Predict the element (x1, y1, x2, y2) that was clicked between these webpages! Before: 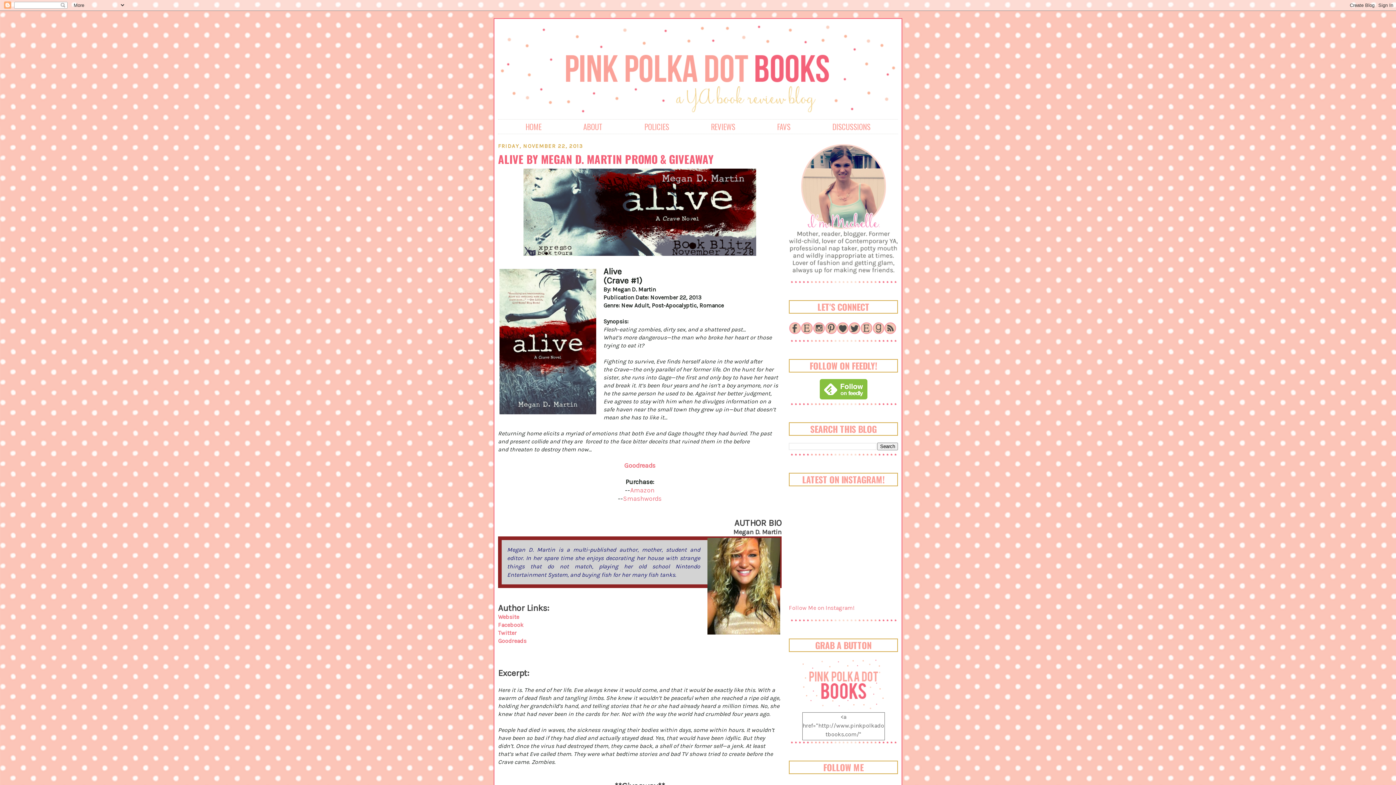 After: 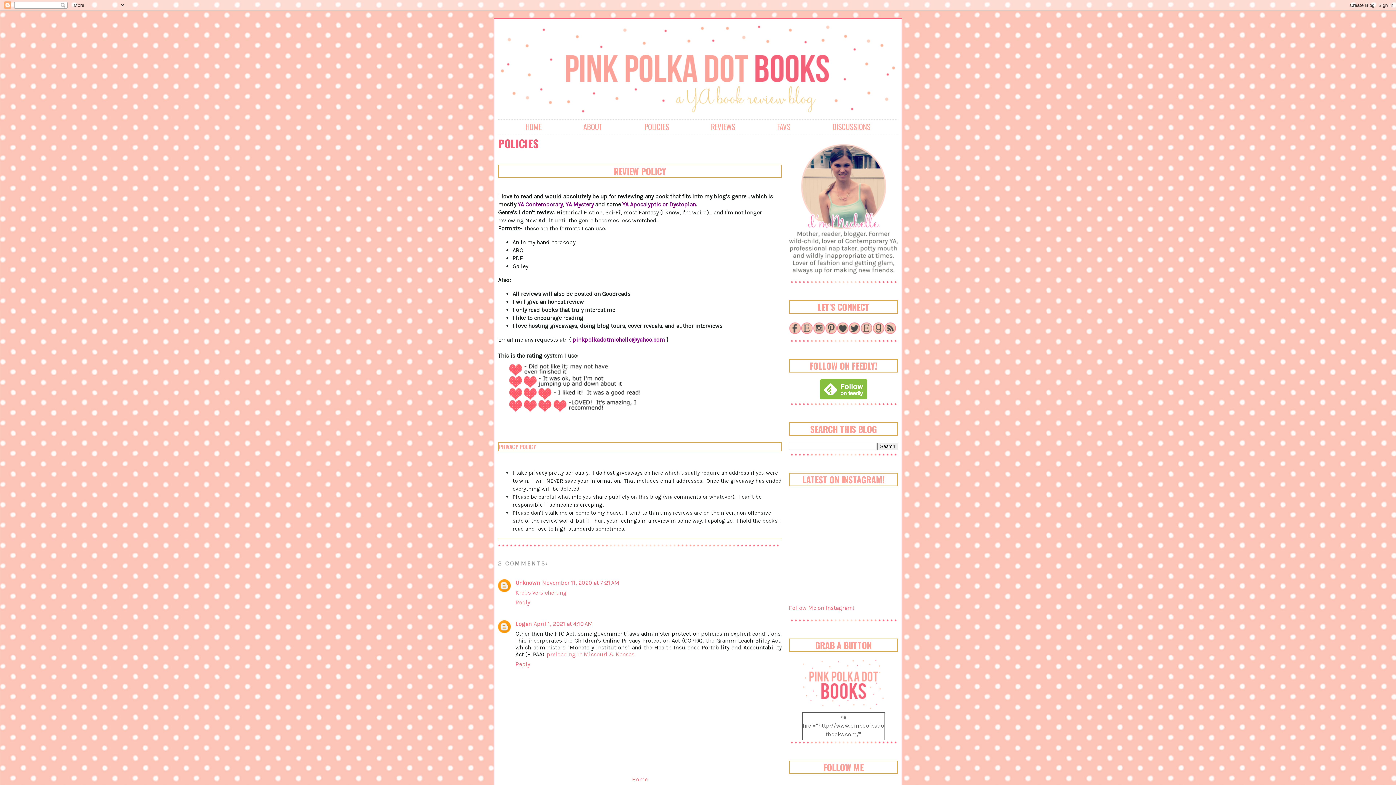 Action: bbox: (644, 121, 669, 132) label: POLICIES